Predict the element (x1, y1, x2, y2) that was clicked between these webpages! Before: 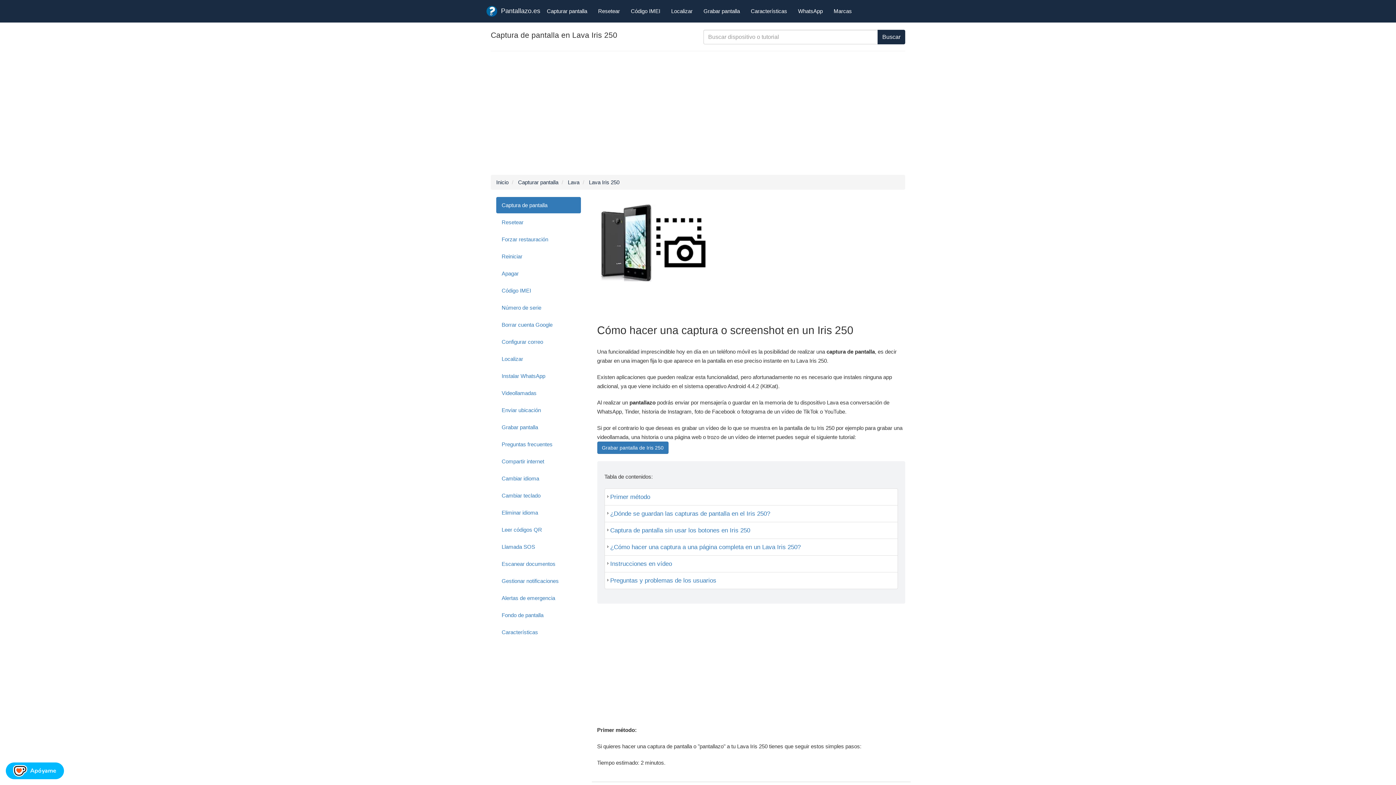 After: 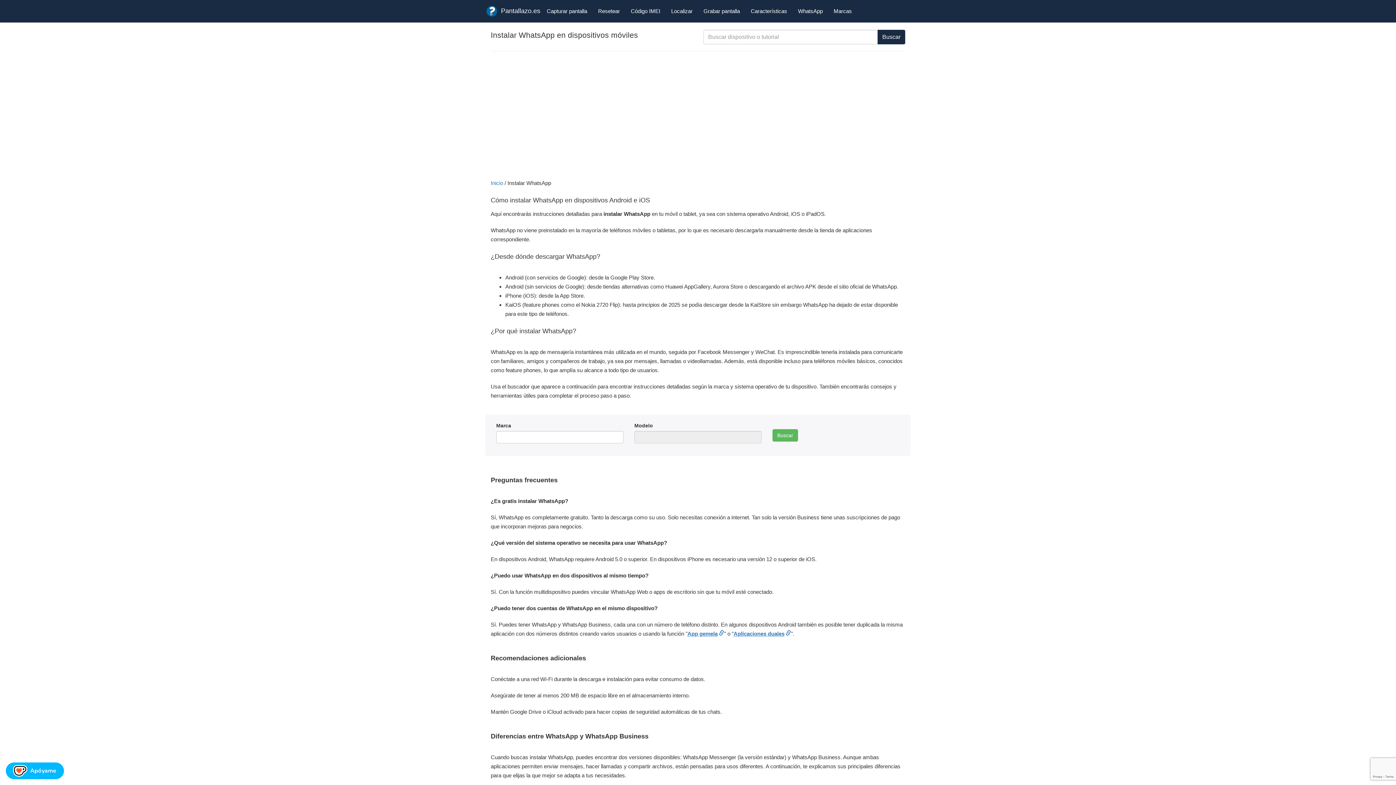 Action: bbox: (792, 2, 828, 20) label: WhatsApp